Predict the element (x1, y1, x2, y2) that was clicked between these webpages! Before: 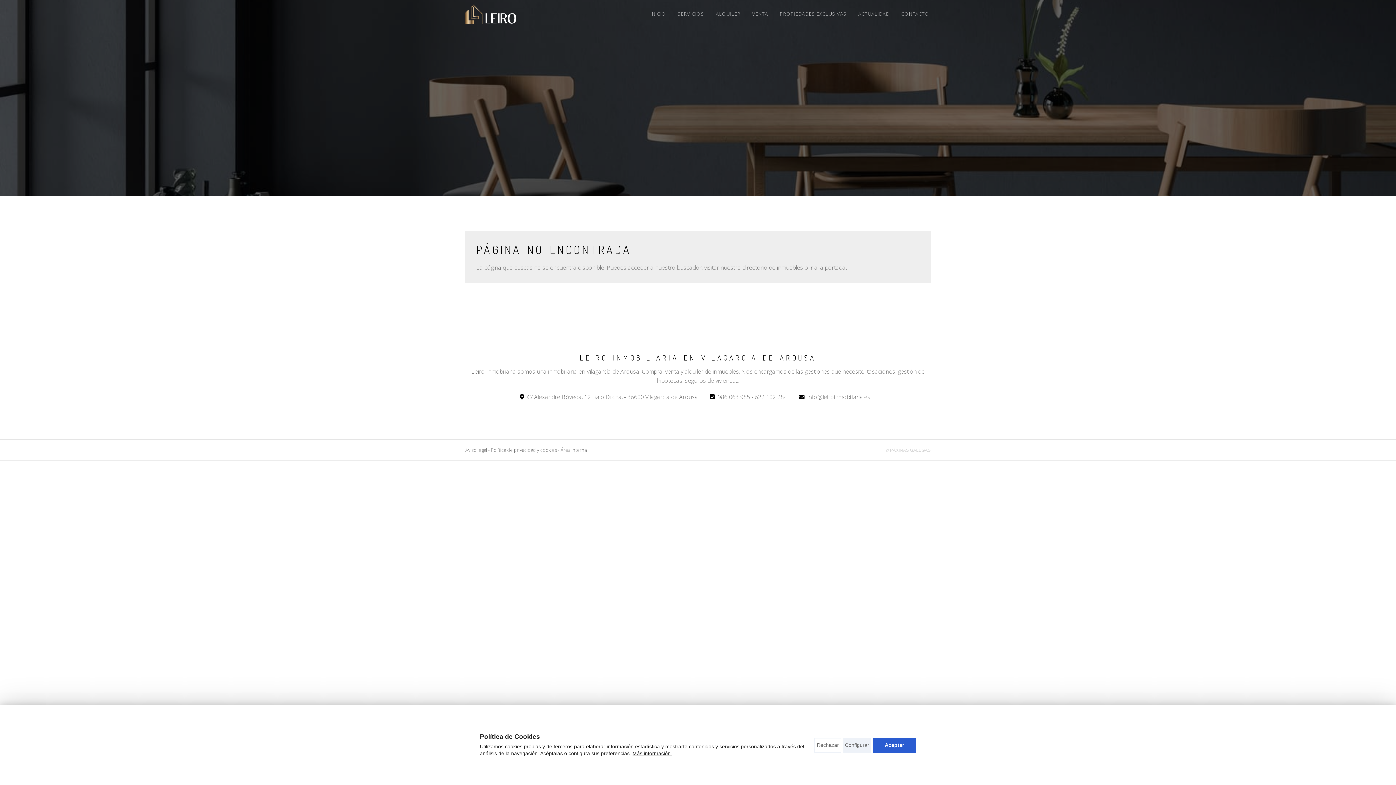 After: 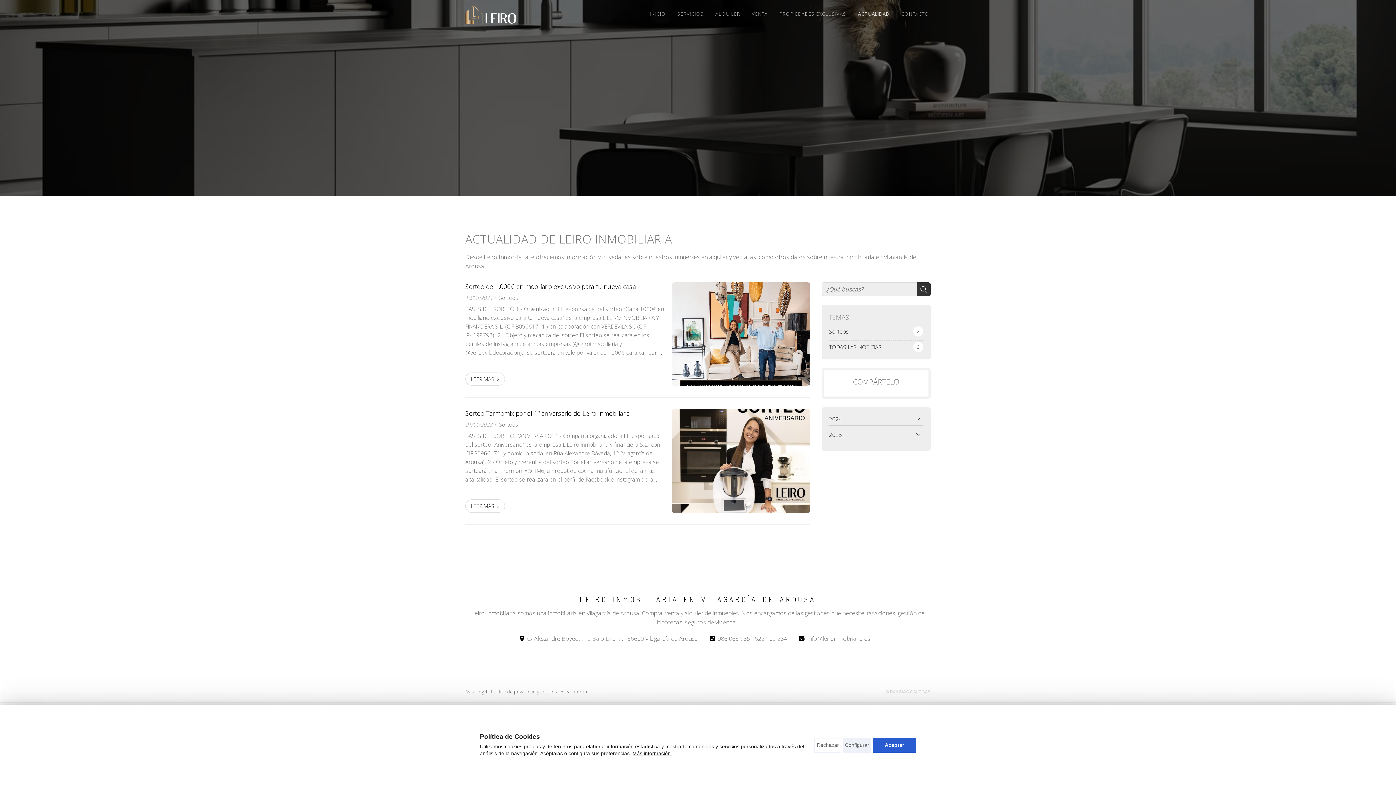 Action: bbox: (857, 11, 891, 16) label: ACTUALIDAD